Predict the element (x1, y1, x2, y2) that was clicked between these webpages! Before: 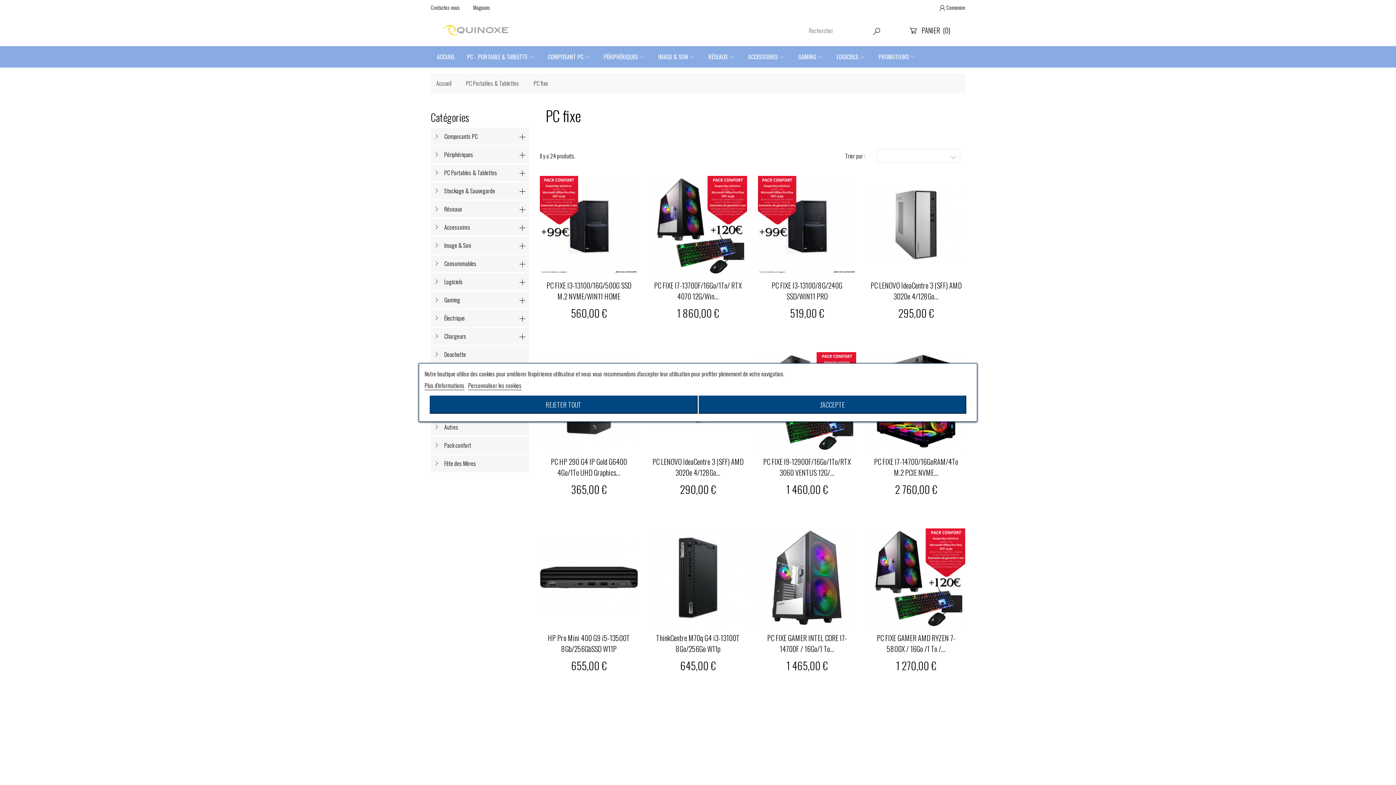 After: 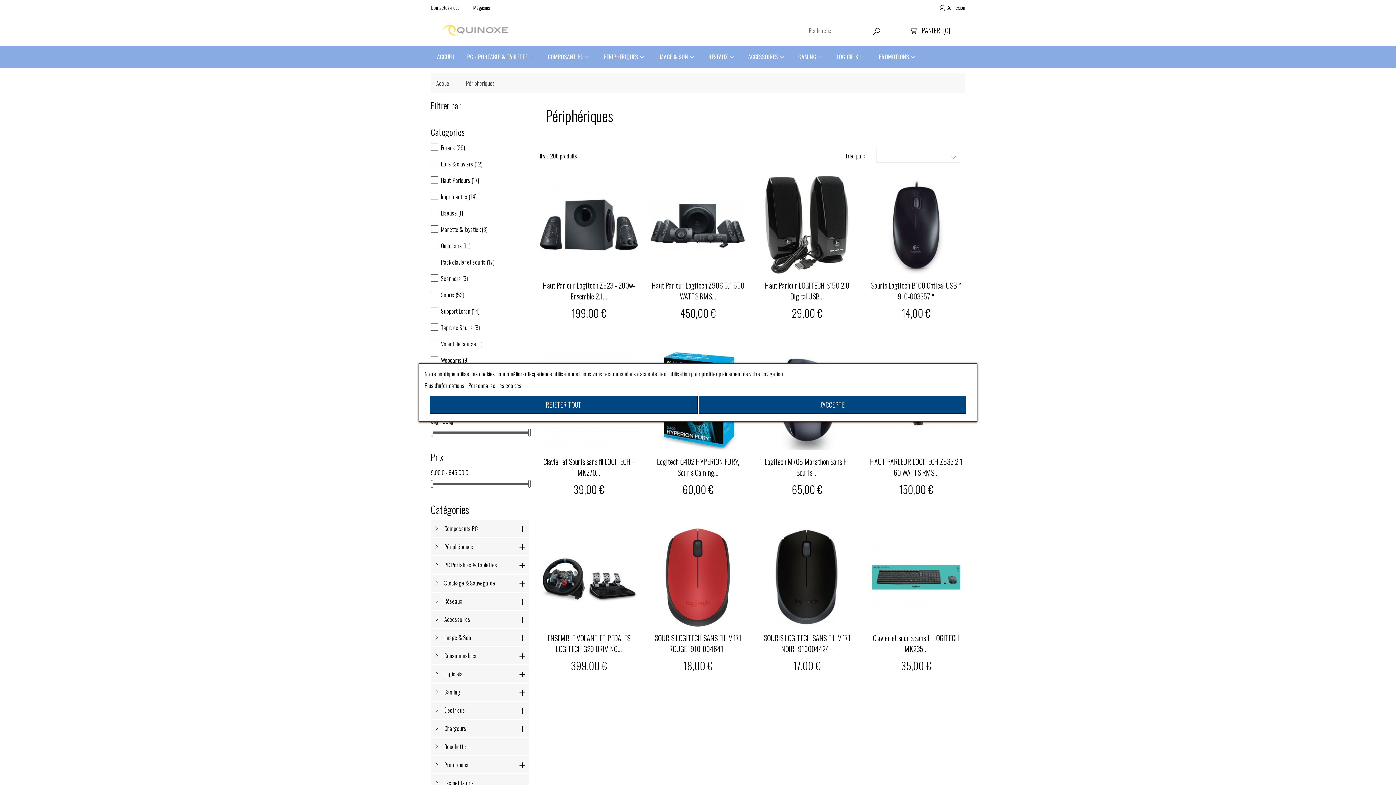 Action: label: PÉRIPHÉRIQUES bbox: (597, 46, 652, 67)